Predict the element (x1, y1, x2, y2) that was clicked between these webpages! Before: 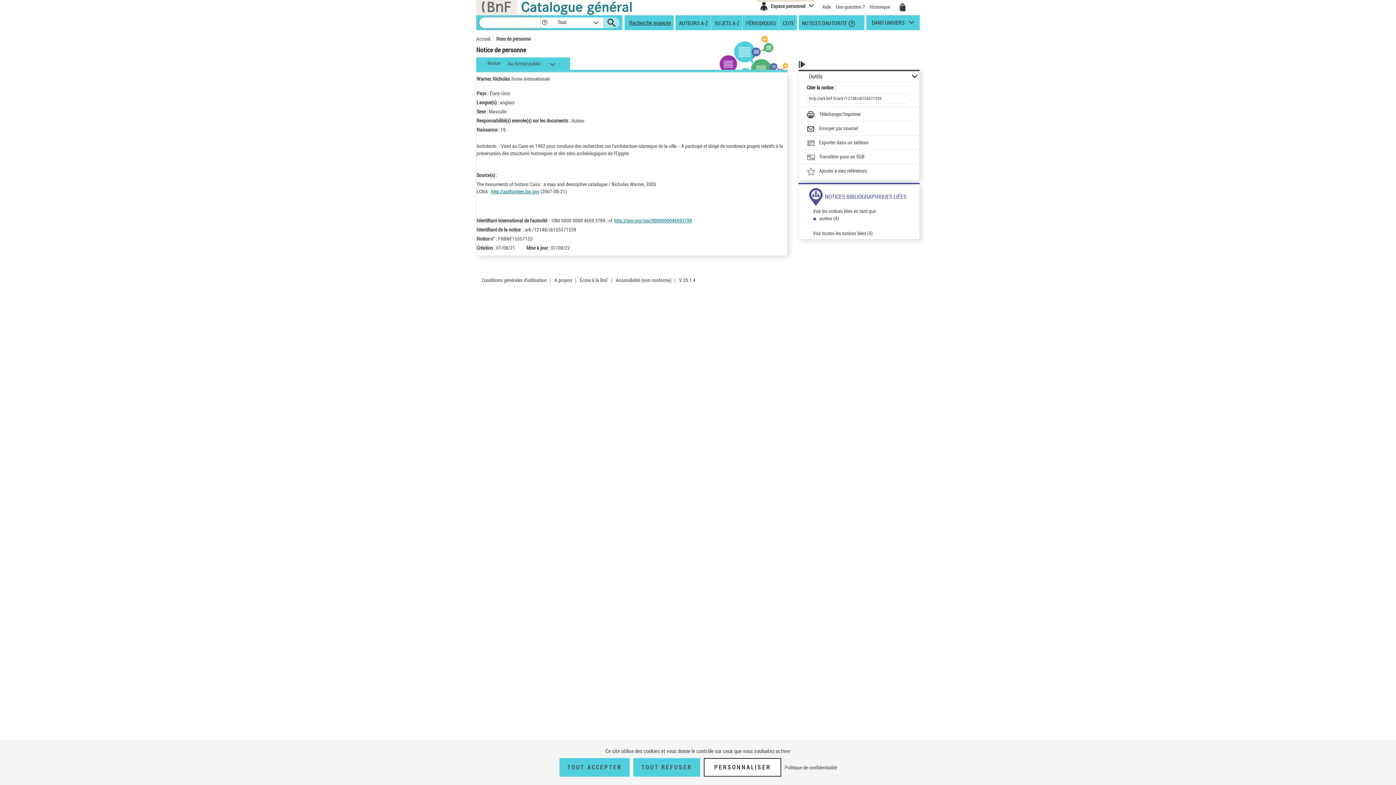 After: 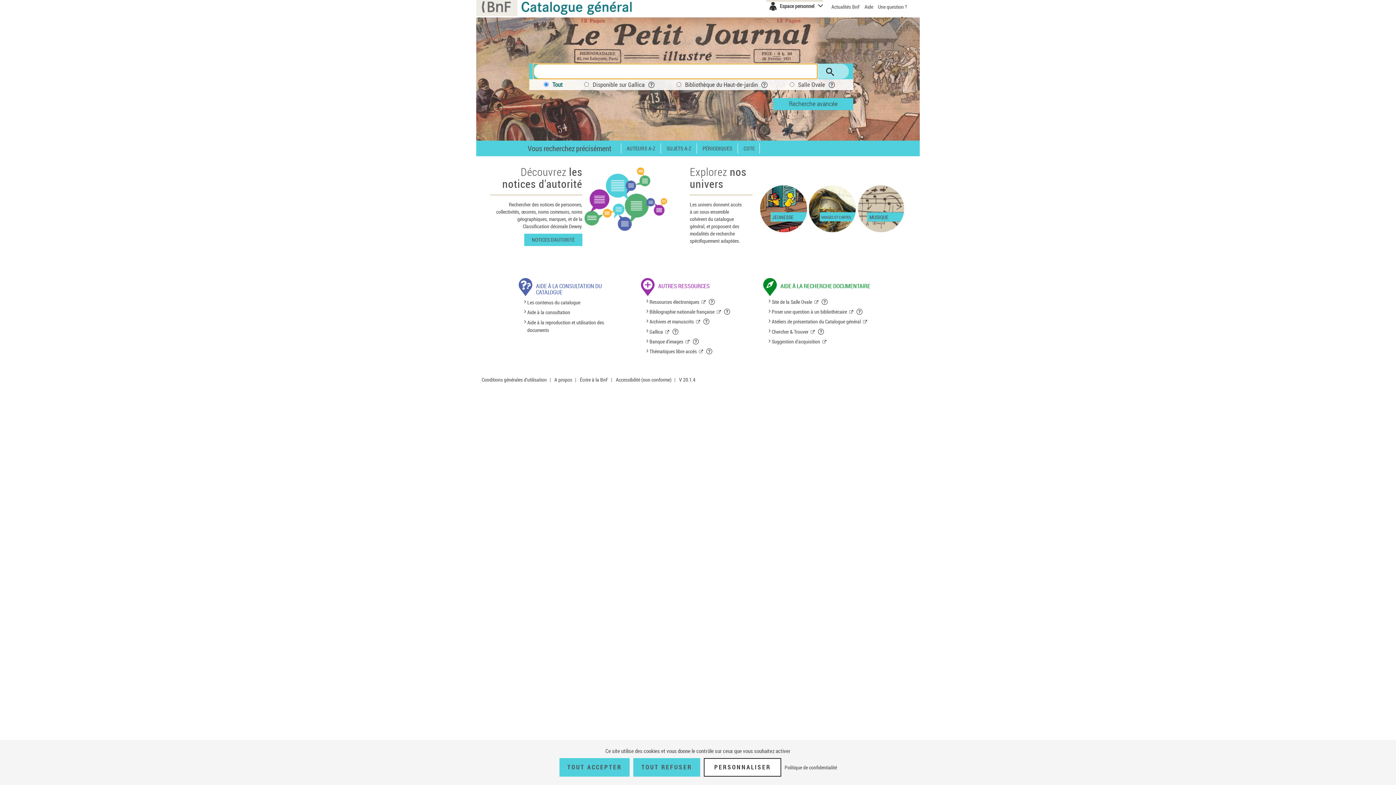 Action: bbox: (518, -3, 641, 14)